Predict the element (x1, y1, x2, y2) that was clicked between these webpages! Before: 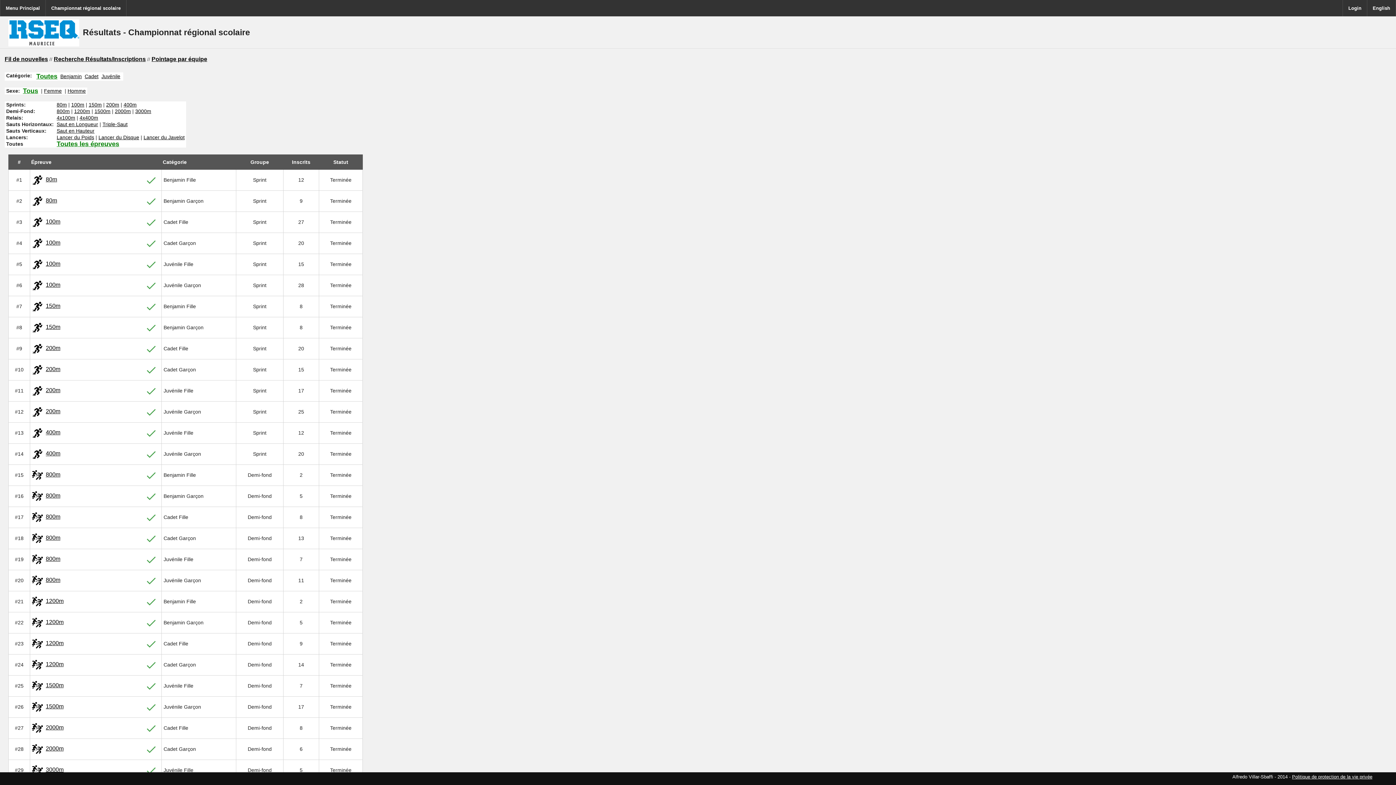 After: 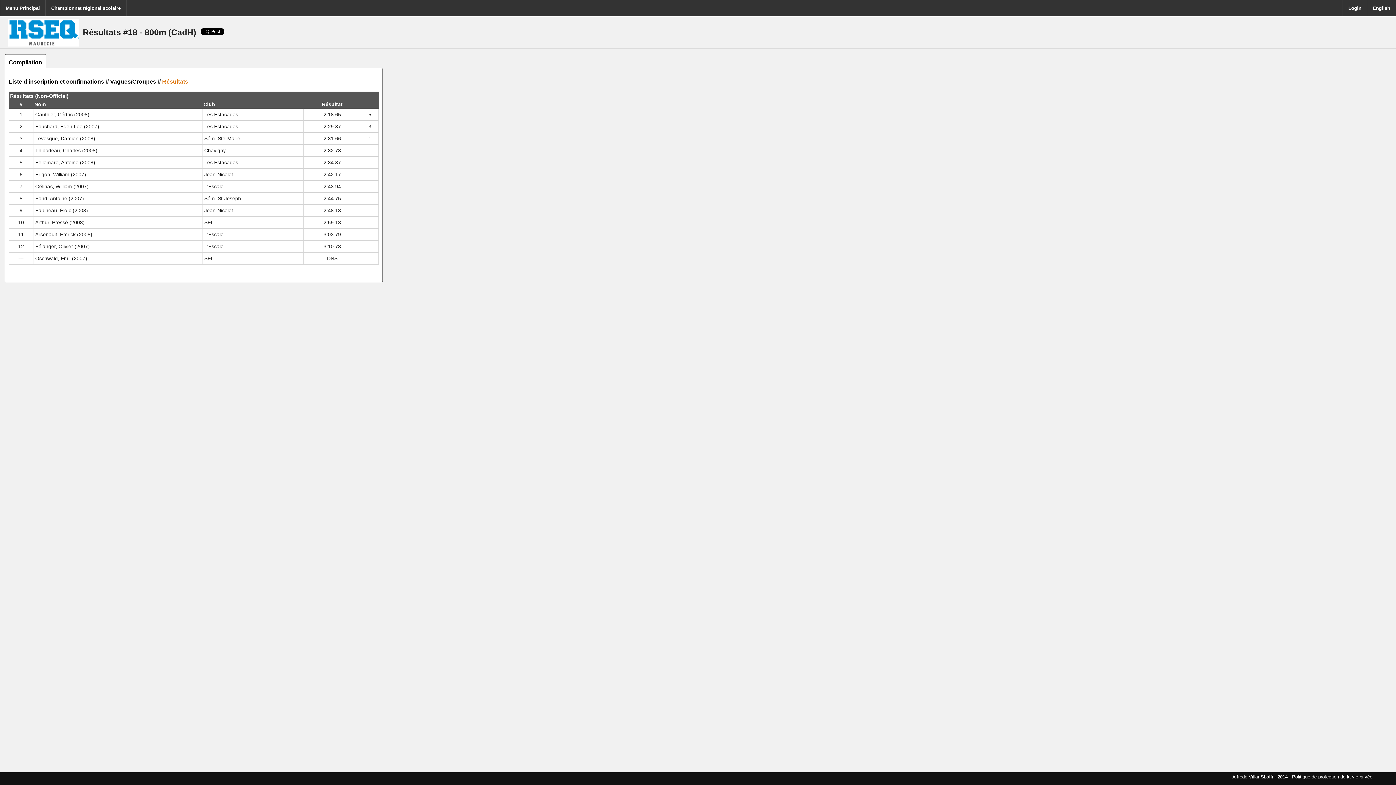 Action: label: 800m bbox: (45, 534, 60, 541)